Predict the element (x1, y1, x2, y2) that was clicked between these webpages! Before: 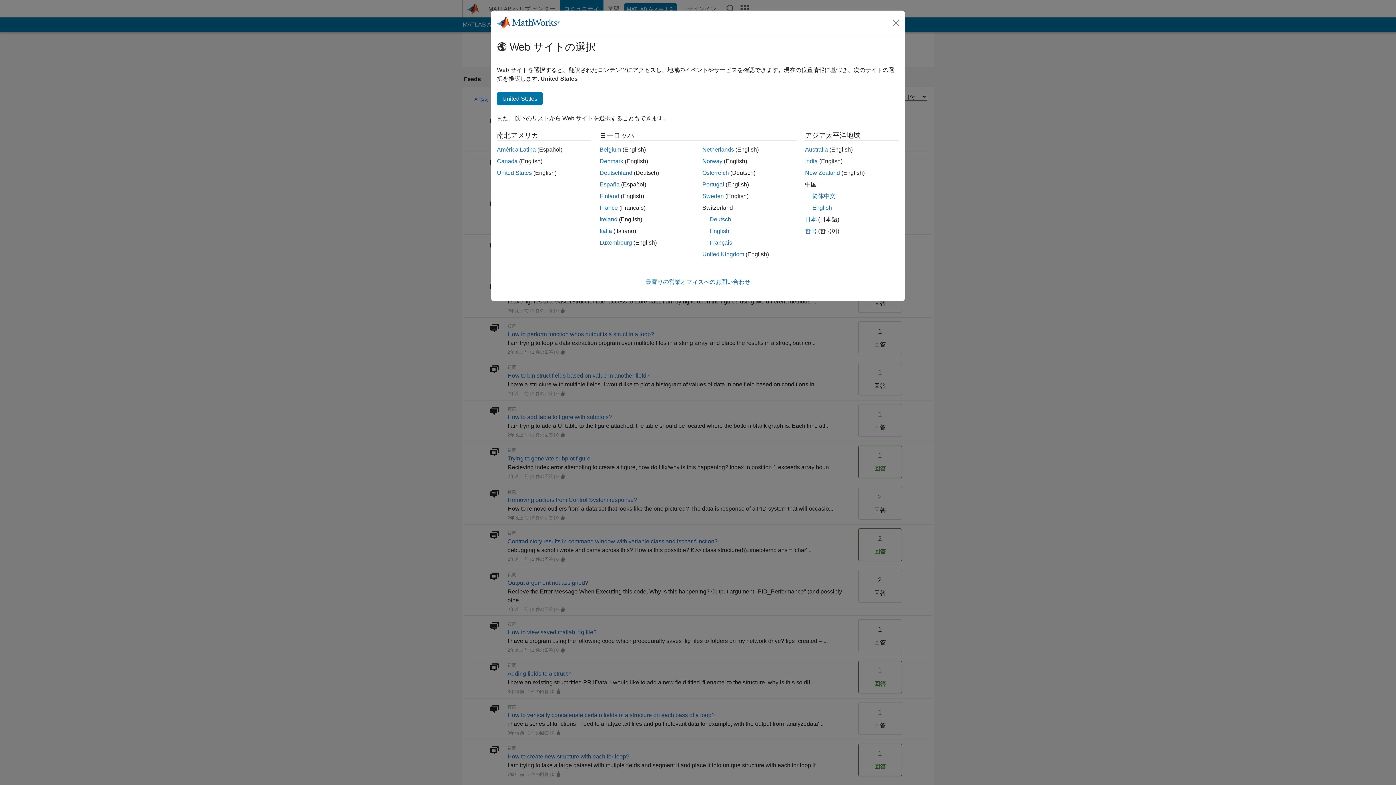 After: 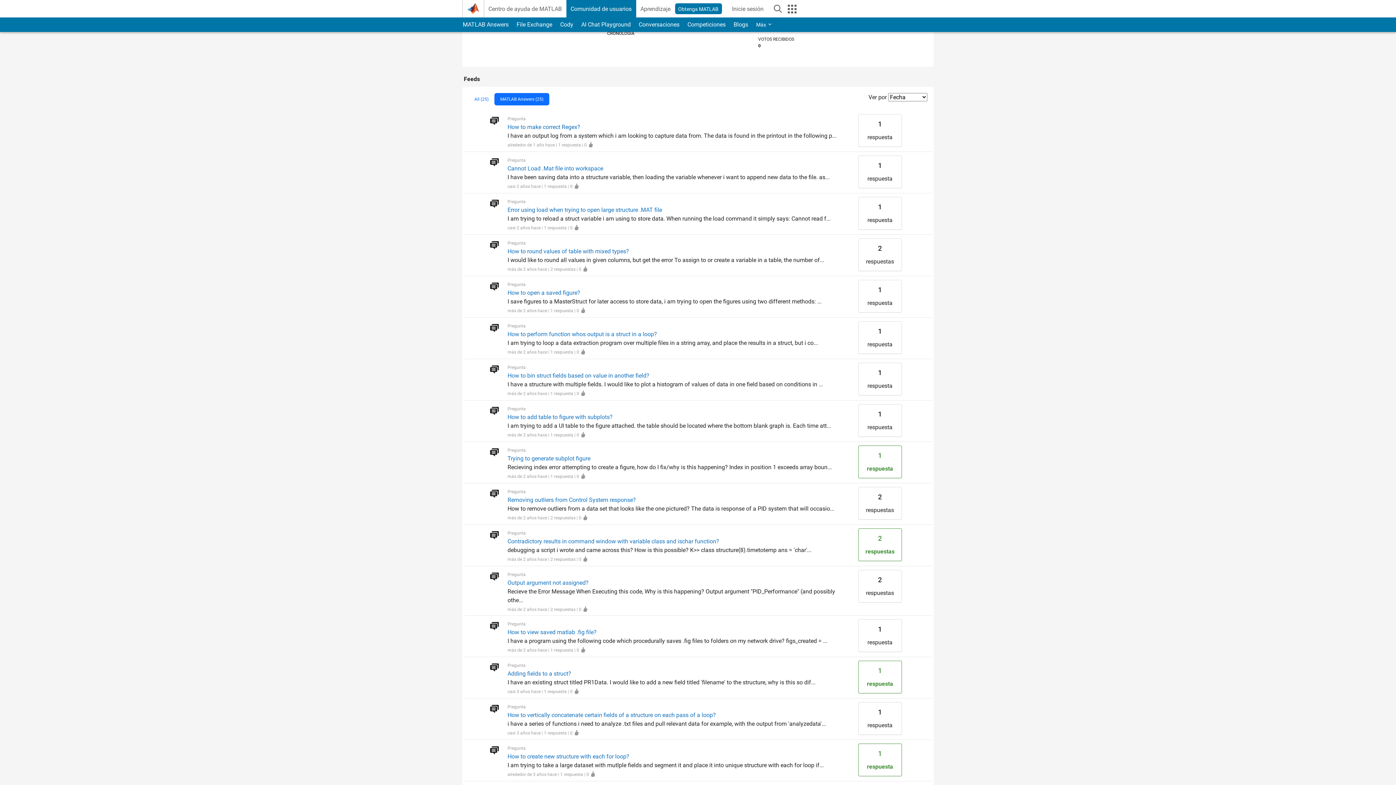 Action: label: América Latina bbox: (497, 146, 536, 152)